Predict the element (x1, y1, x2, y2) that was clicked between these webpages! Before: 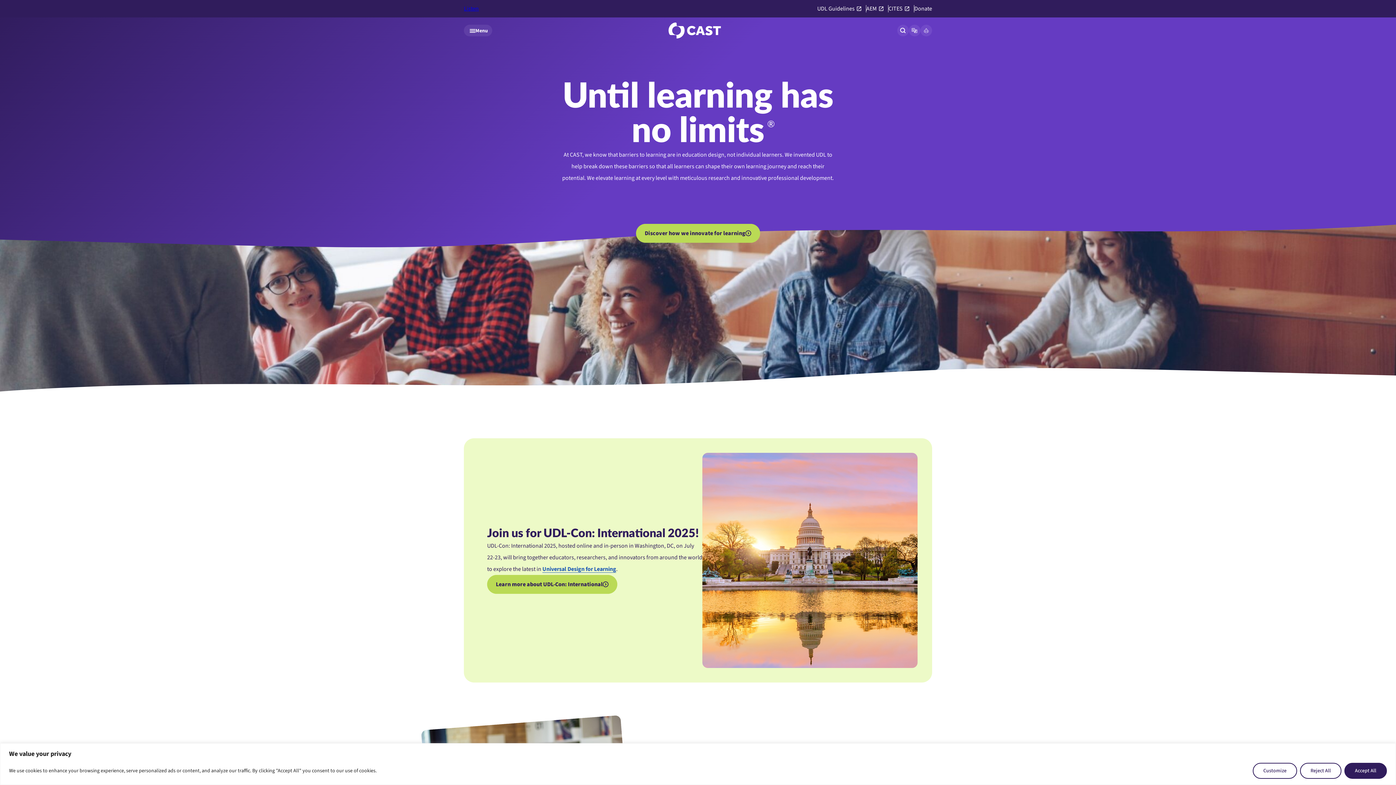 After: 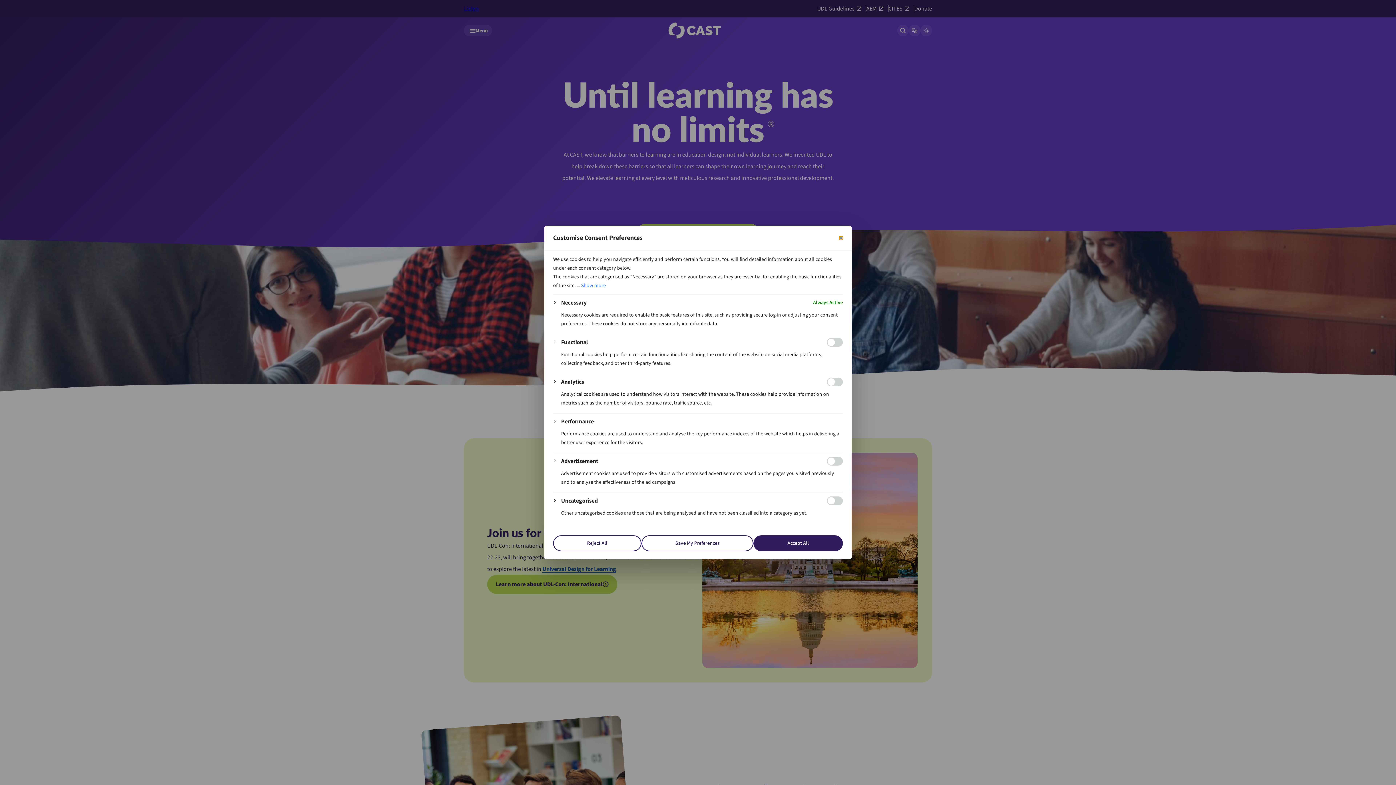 Action: label: Customize bbox: (1253, 763, 1297, 779)